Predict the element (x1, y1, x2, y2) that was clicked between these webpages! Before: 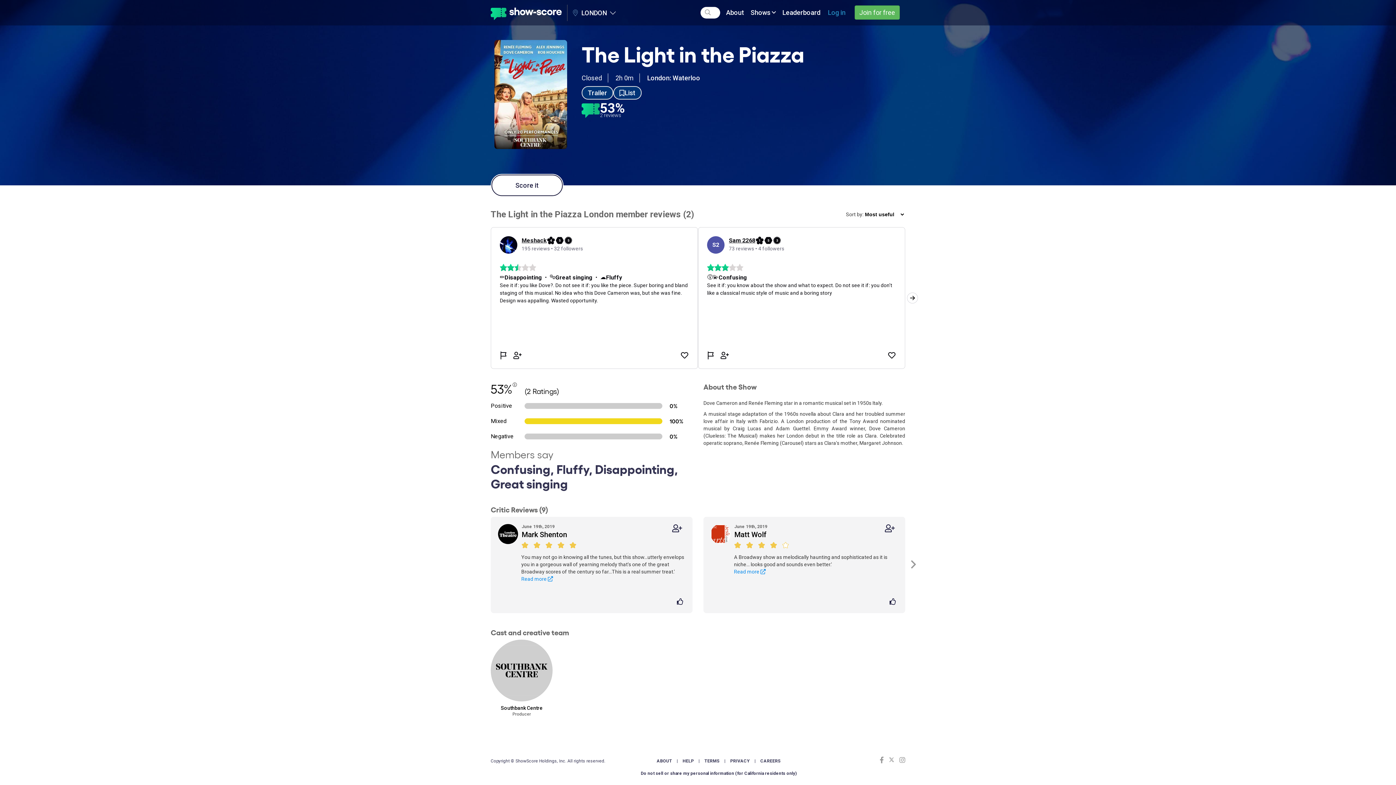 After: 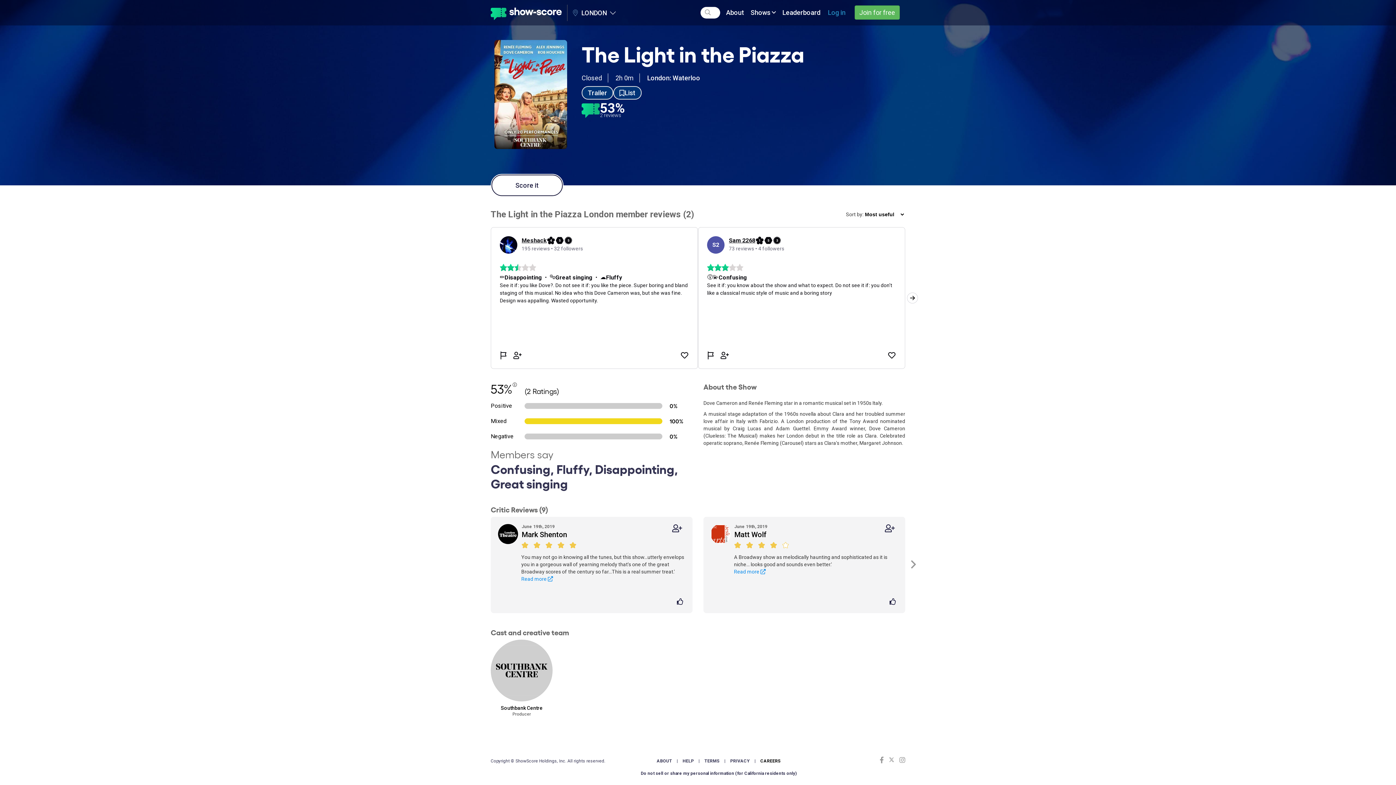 Action: bbox: (760, 758, 780, 764) label: CAREERS